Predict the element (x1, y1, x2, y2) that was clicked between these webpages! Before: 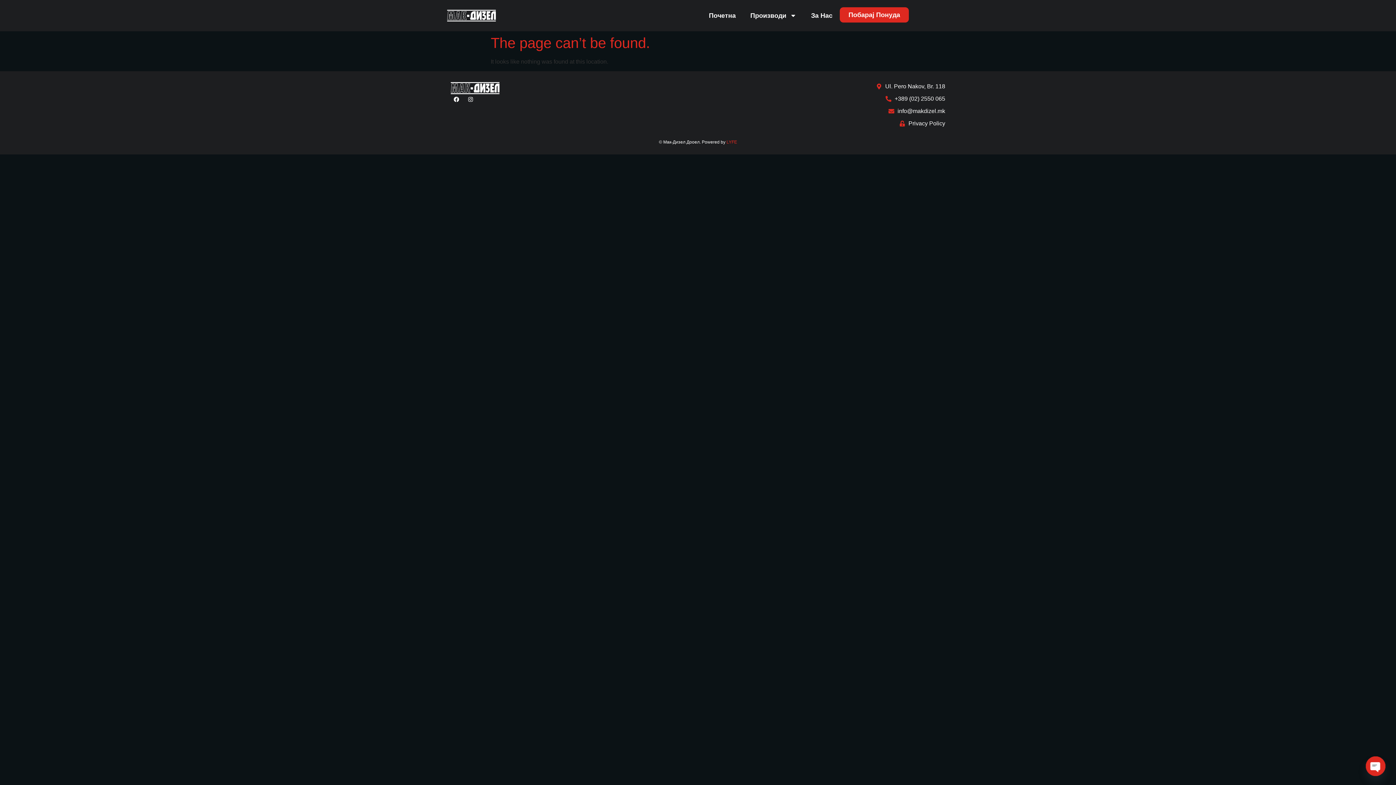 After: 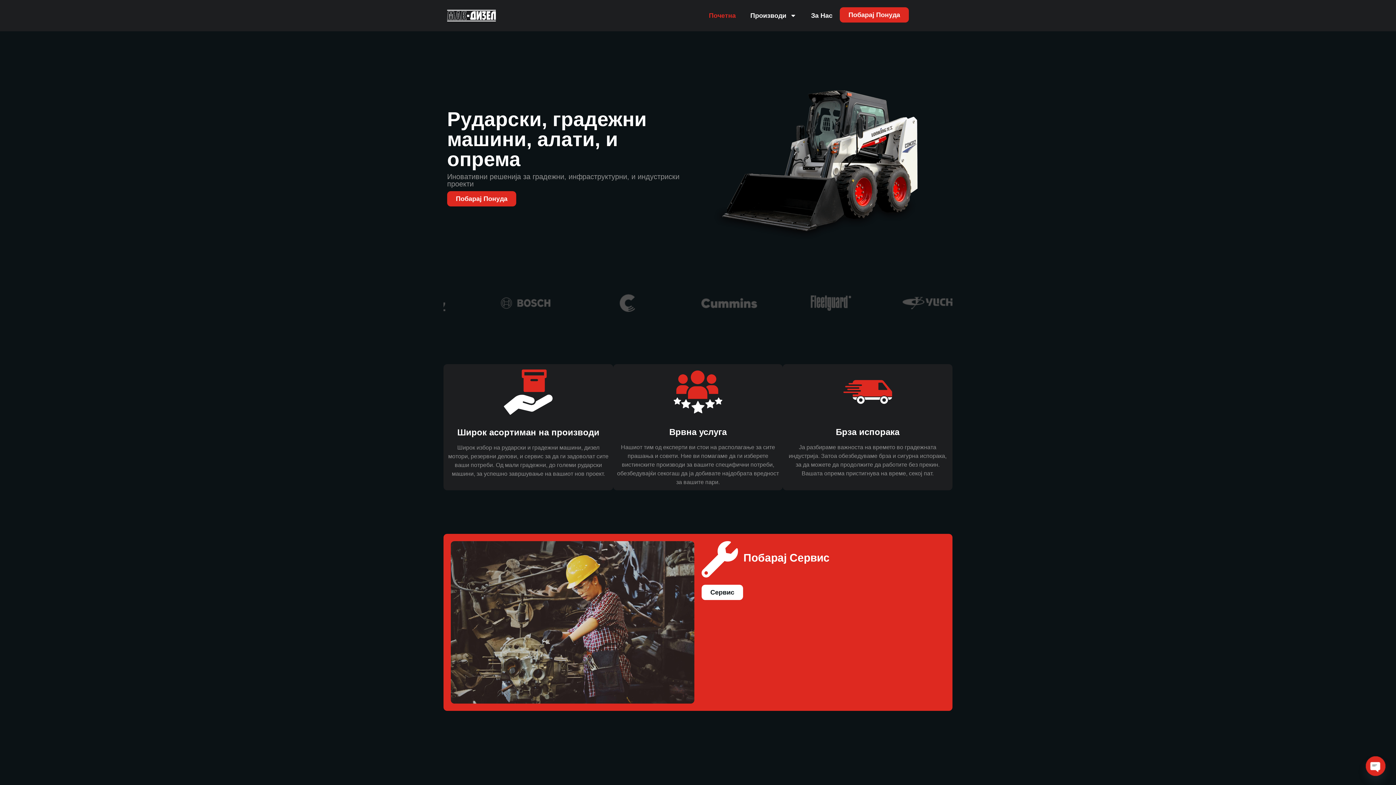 Action: bbox: (447, 9, 641, 21)